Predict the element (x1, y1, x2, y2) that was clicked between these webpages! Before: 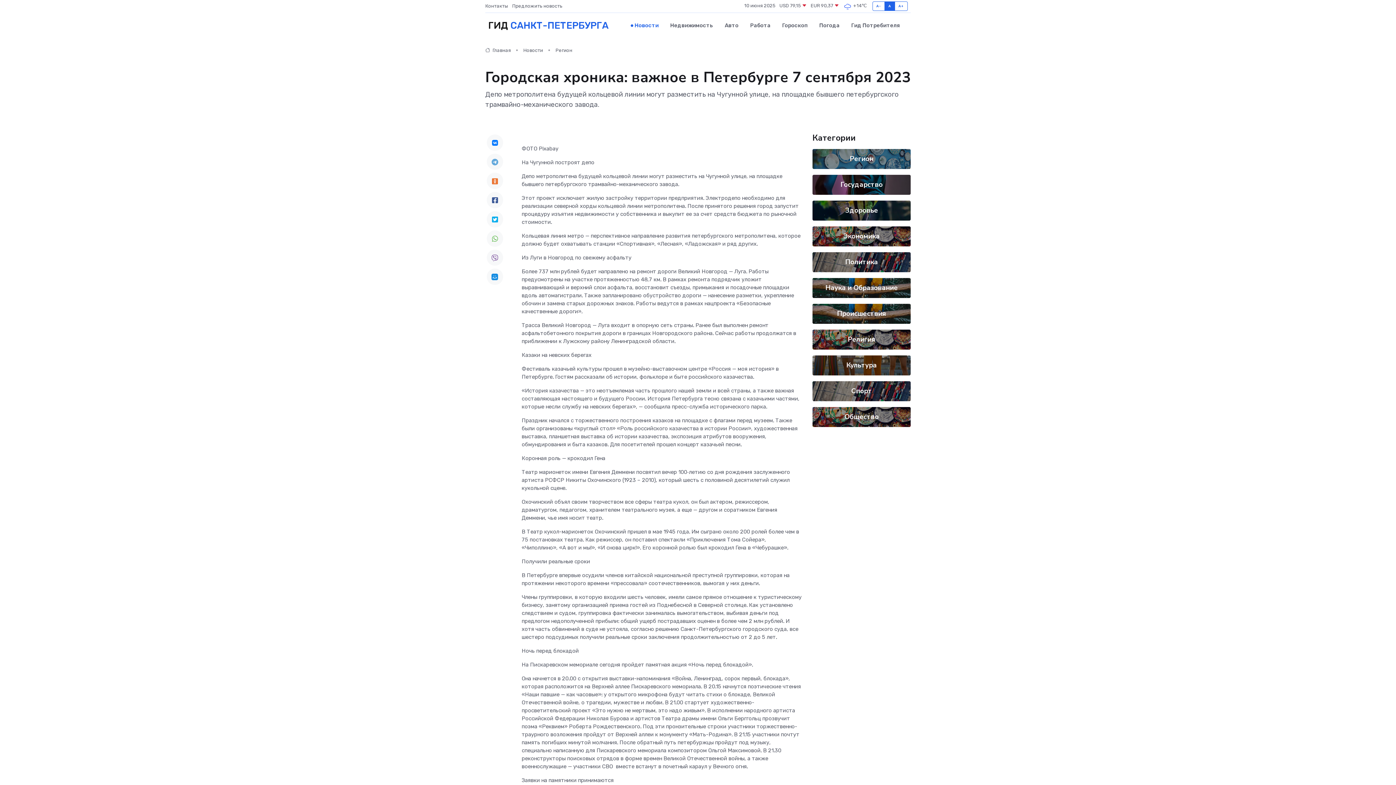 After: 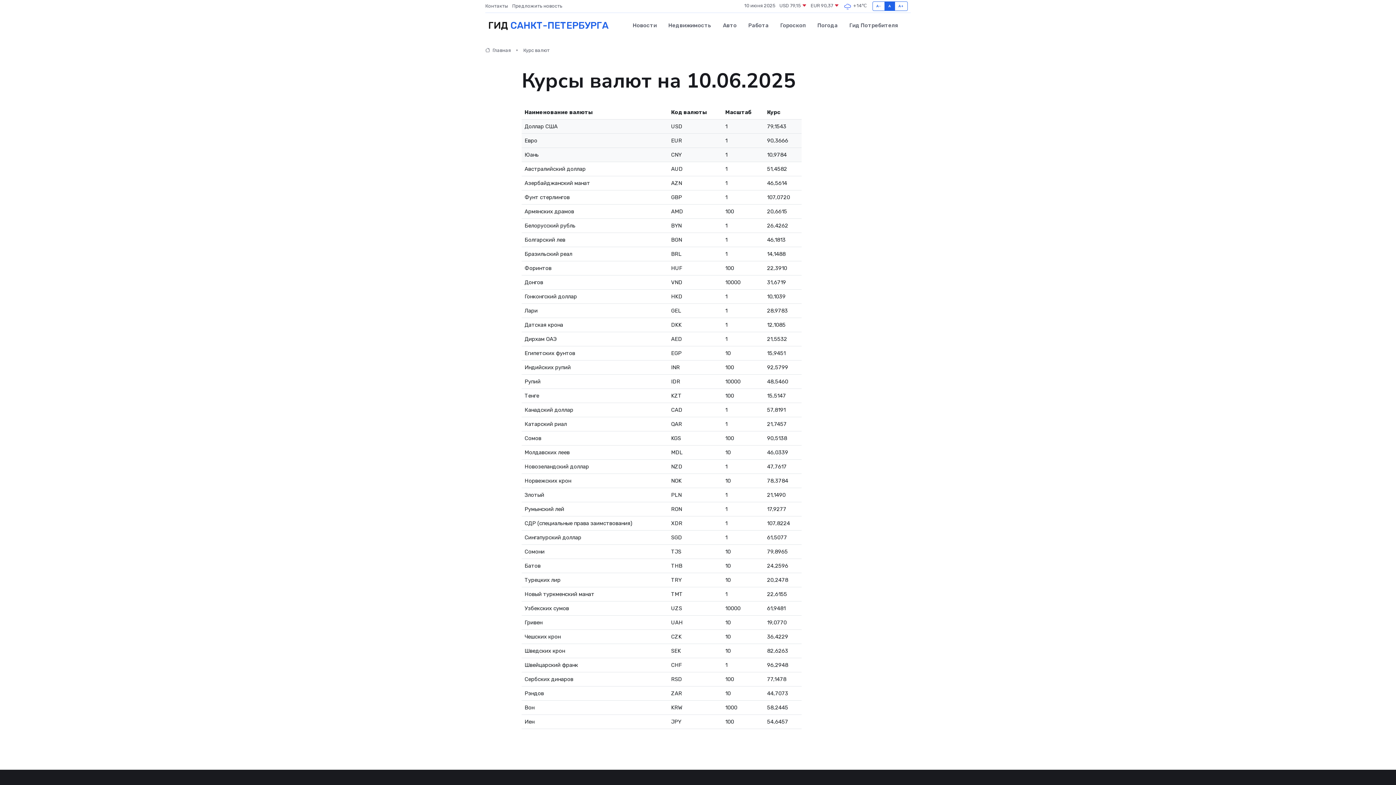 Action: label: USD 79,15  bbox: (779, 2, 806, 9)